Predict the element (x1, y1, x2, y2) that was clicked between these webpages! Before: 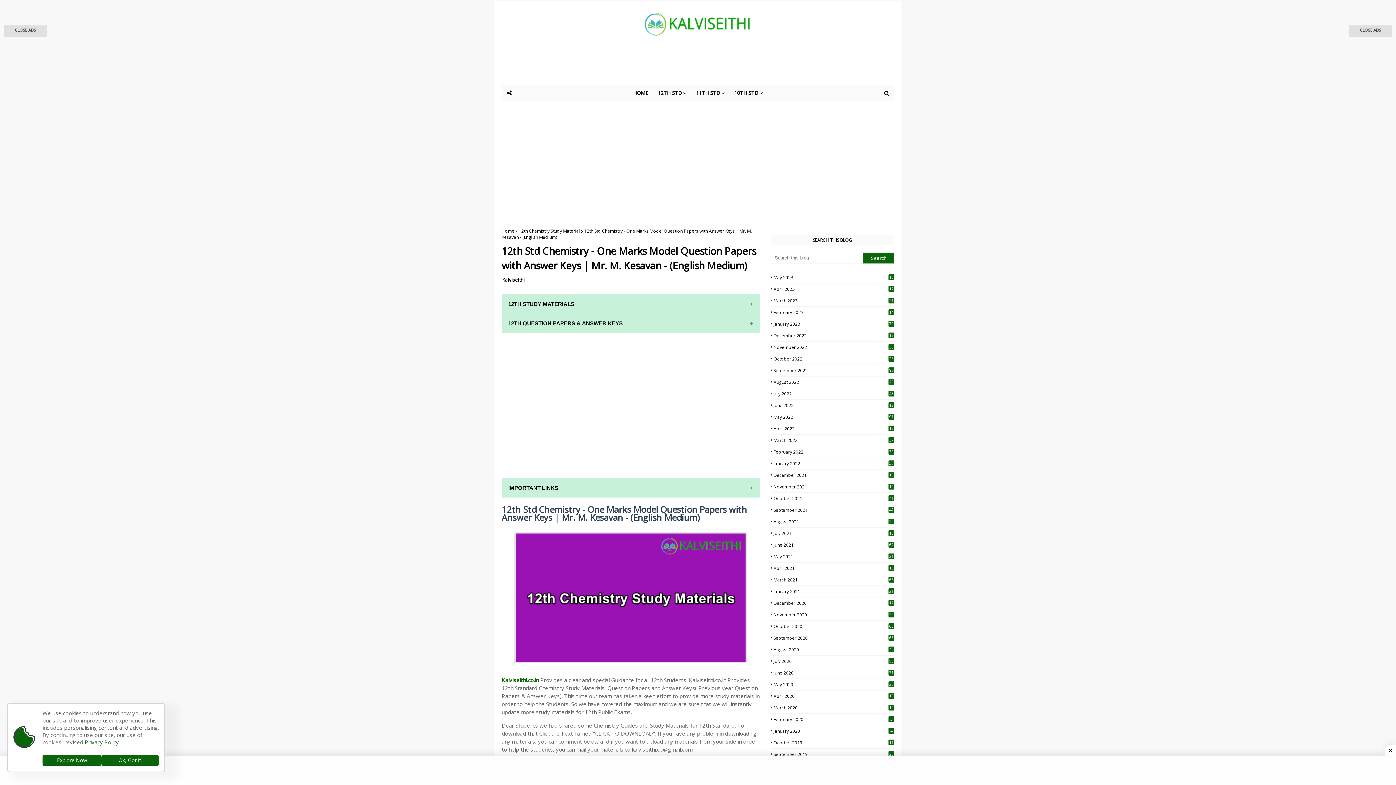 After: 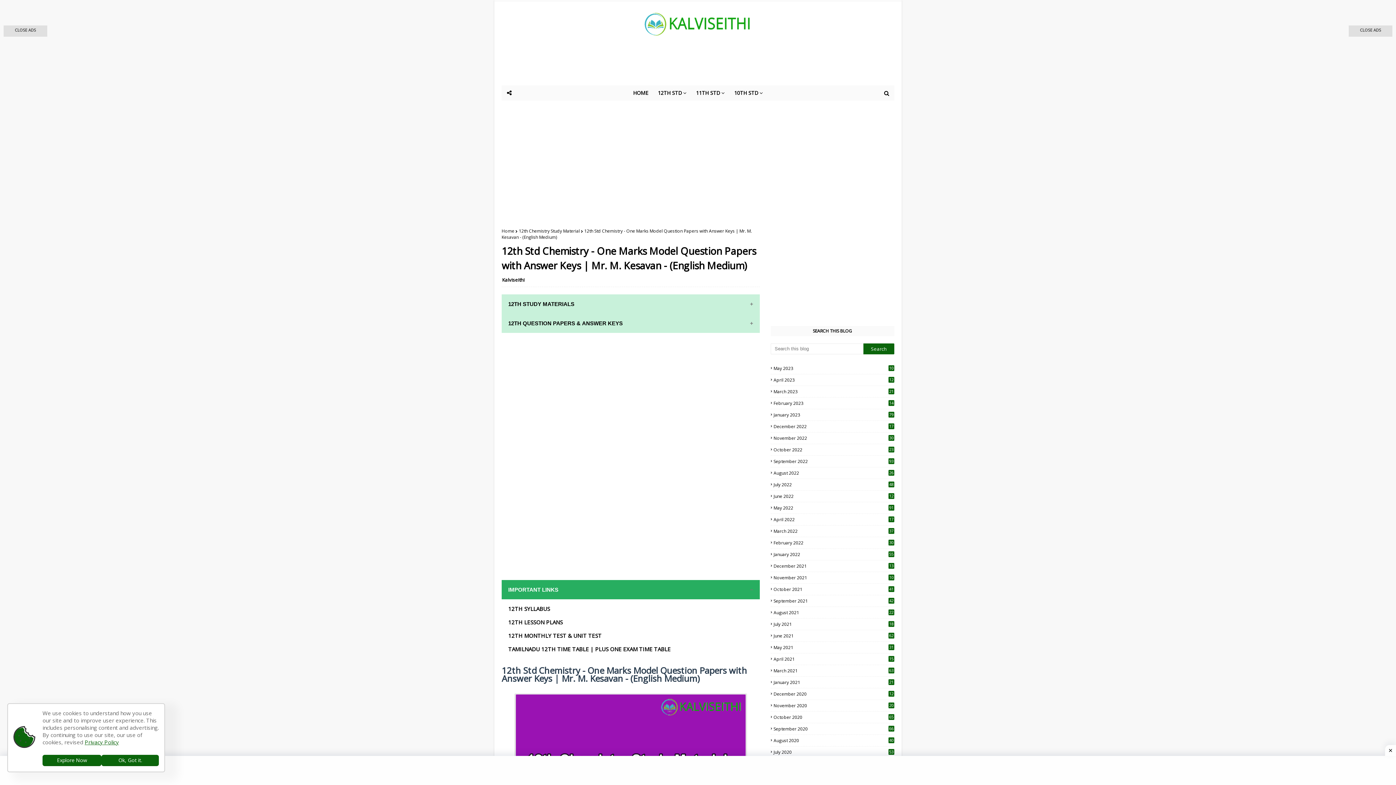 Action: bbox: (501, 478, 760, 497) label: IMPORTANT LINKS